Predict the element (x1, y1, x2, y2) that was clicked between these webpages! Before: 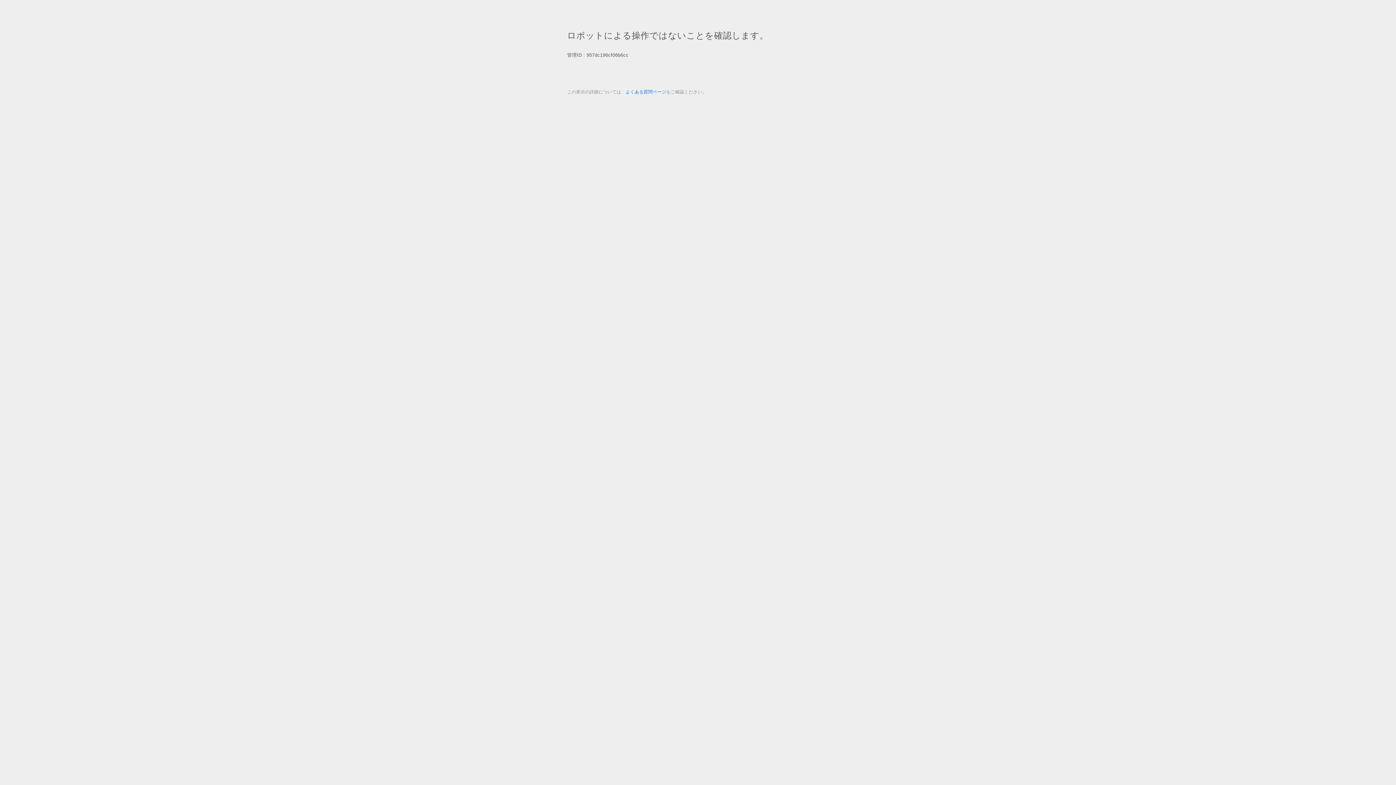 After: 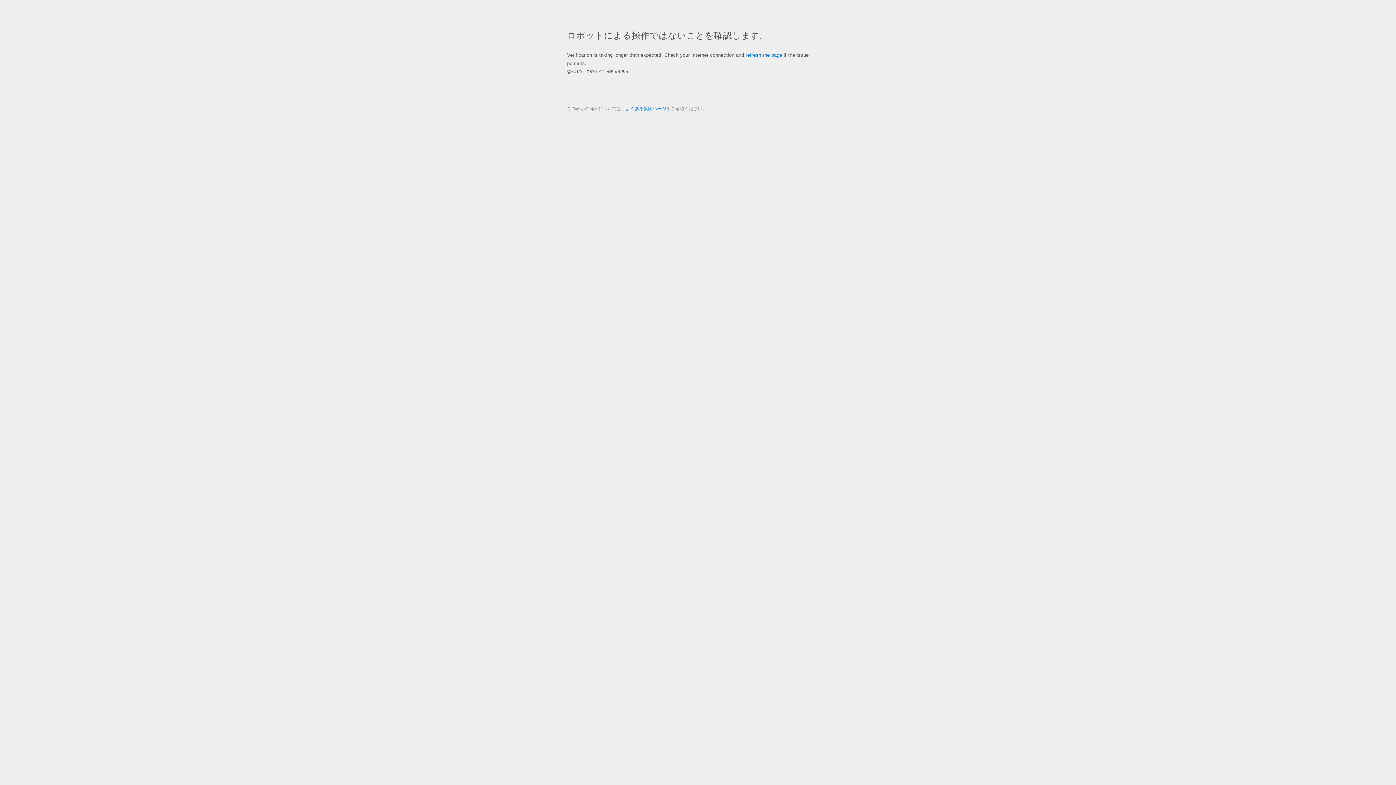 Action: bbox: (625, 89, 666, 94) label: よくある質問ページ